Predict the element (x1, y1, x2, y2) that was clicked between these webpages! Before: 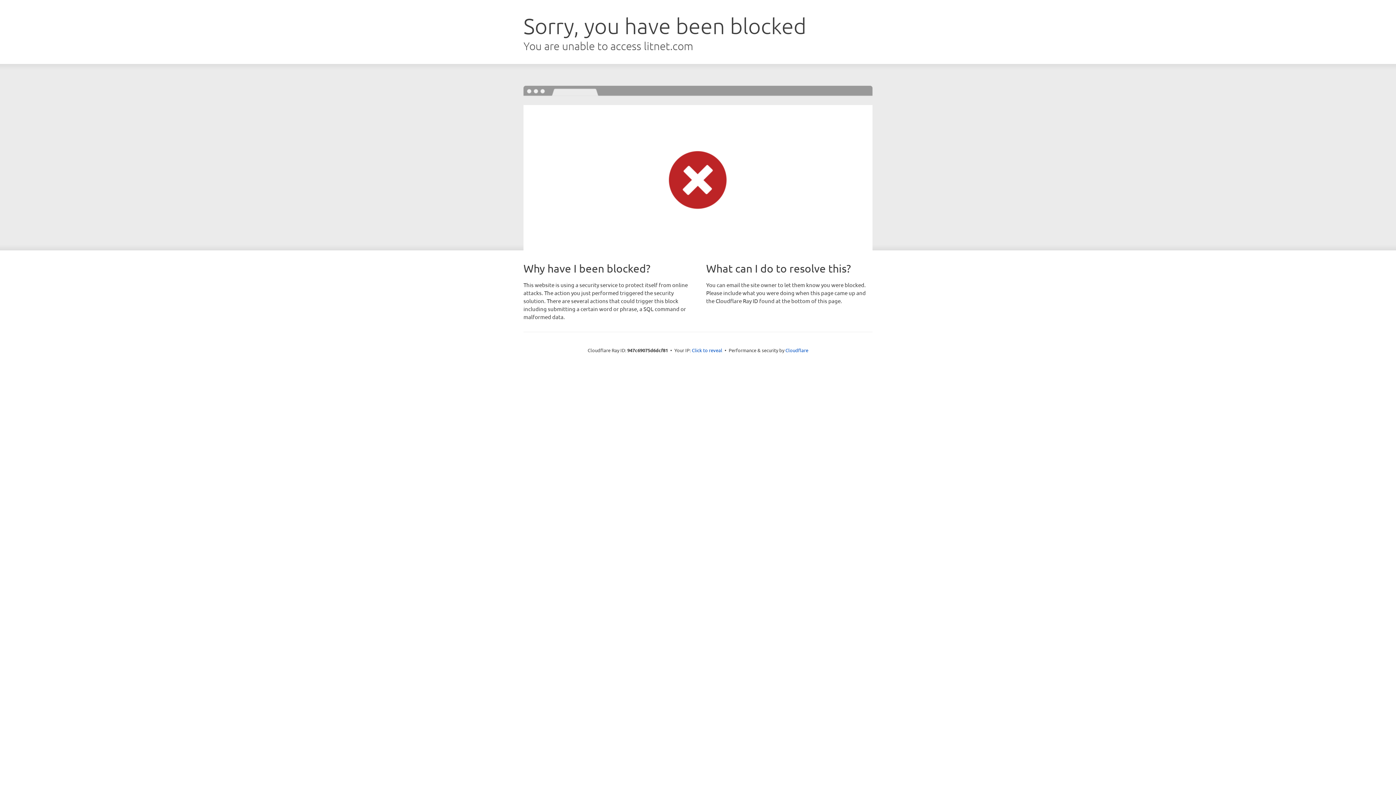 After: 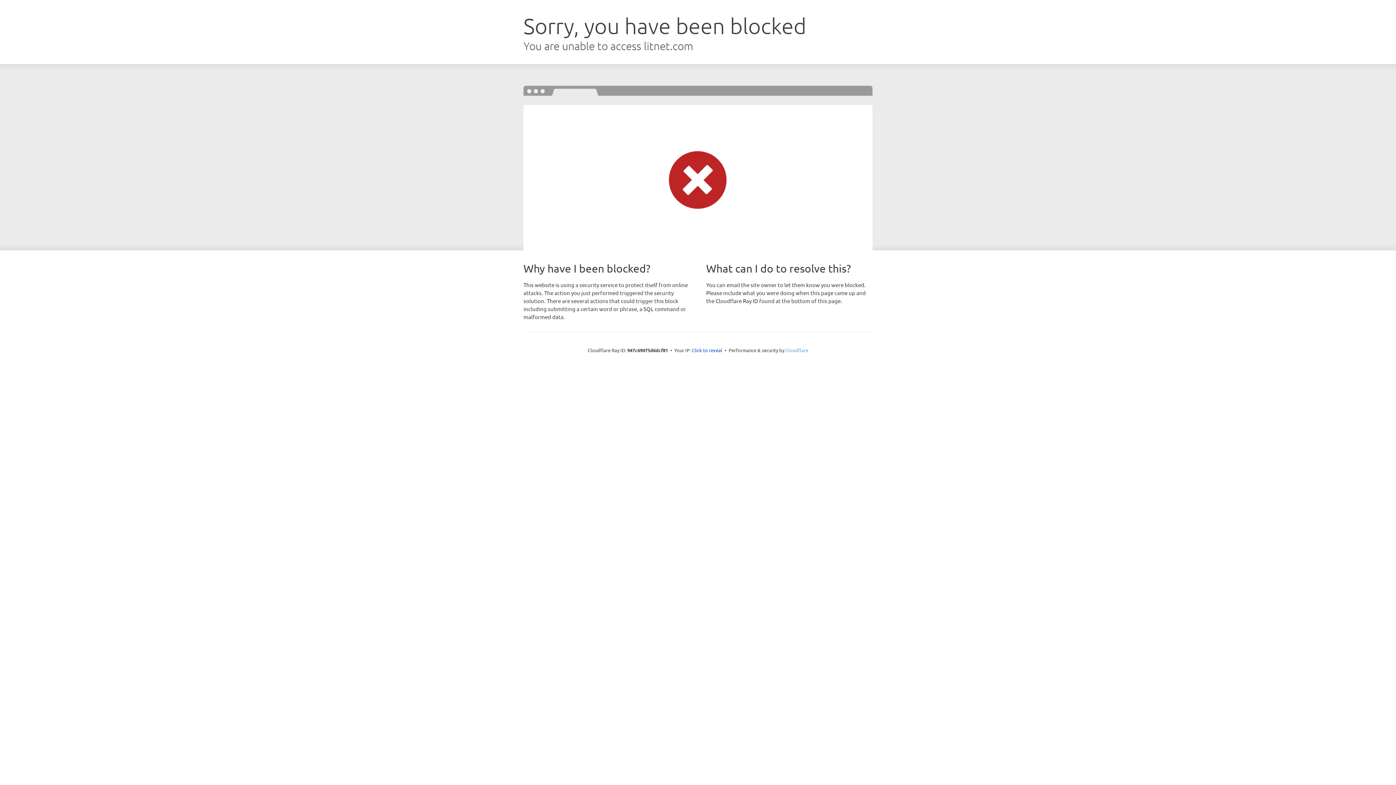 Action: bbox: (785, 347, 808, 353) label: Cloudflare